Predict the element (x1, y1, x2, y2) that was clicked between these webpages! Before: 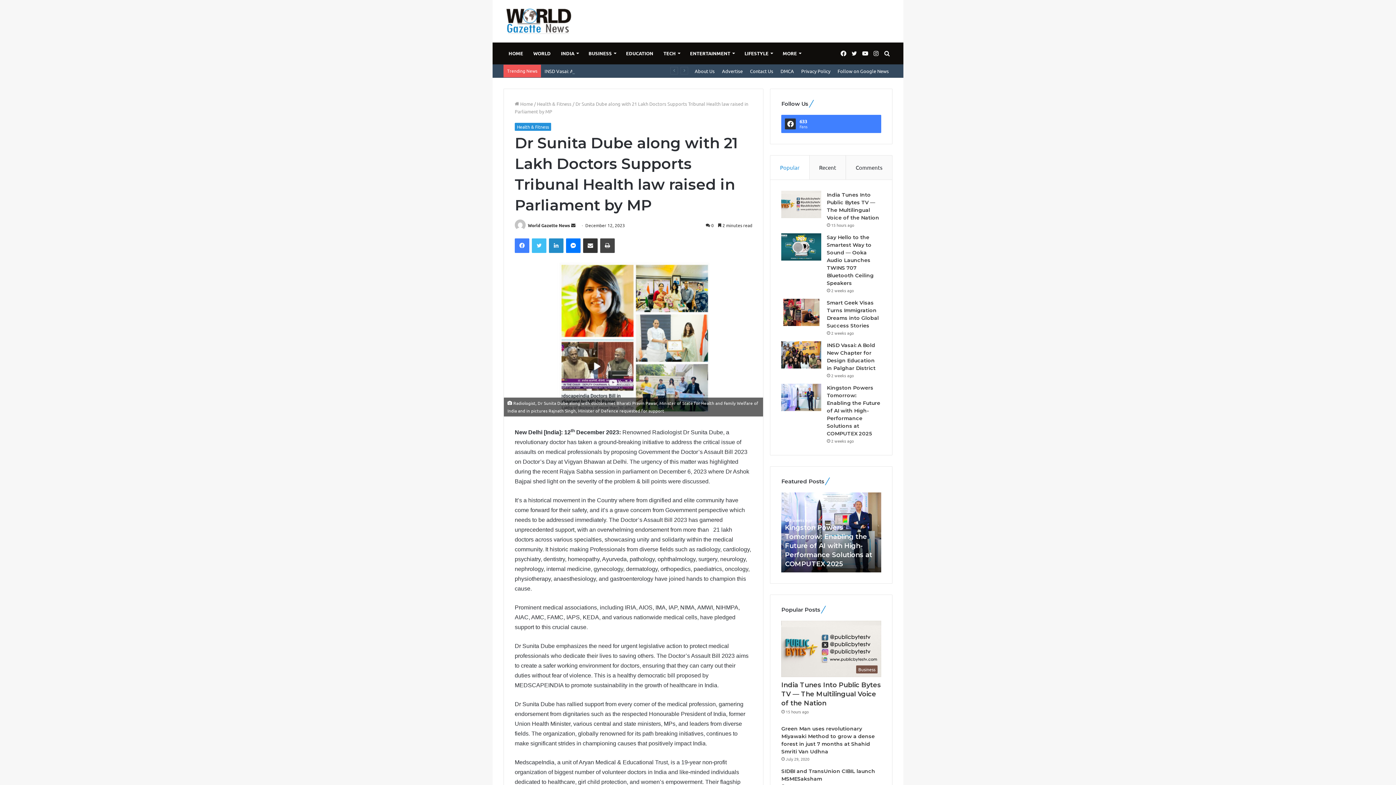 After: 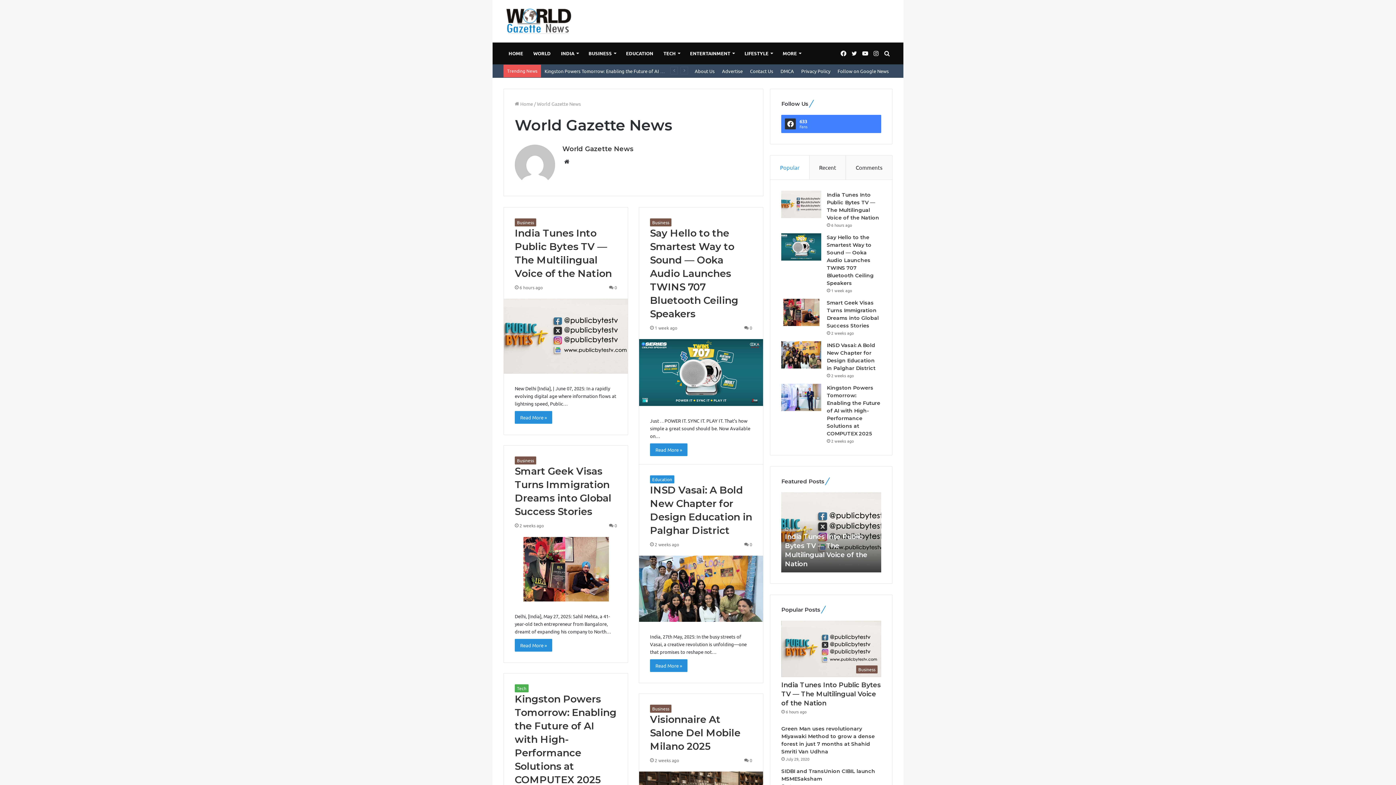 Action: label: World Gazette News bbox: (528, 222, 570, 228)